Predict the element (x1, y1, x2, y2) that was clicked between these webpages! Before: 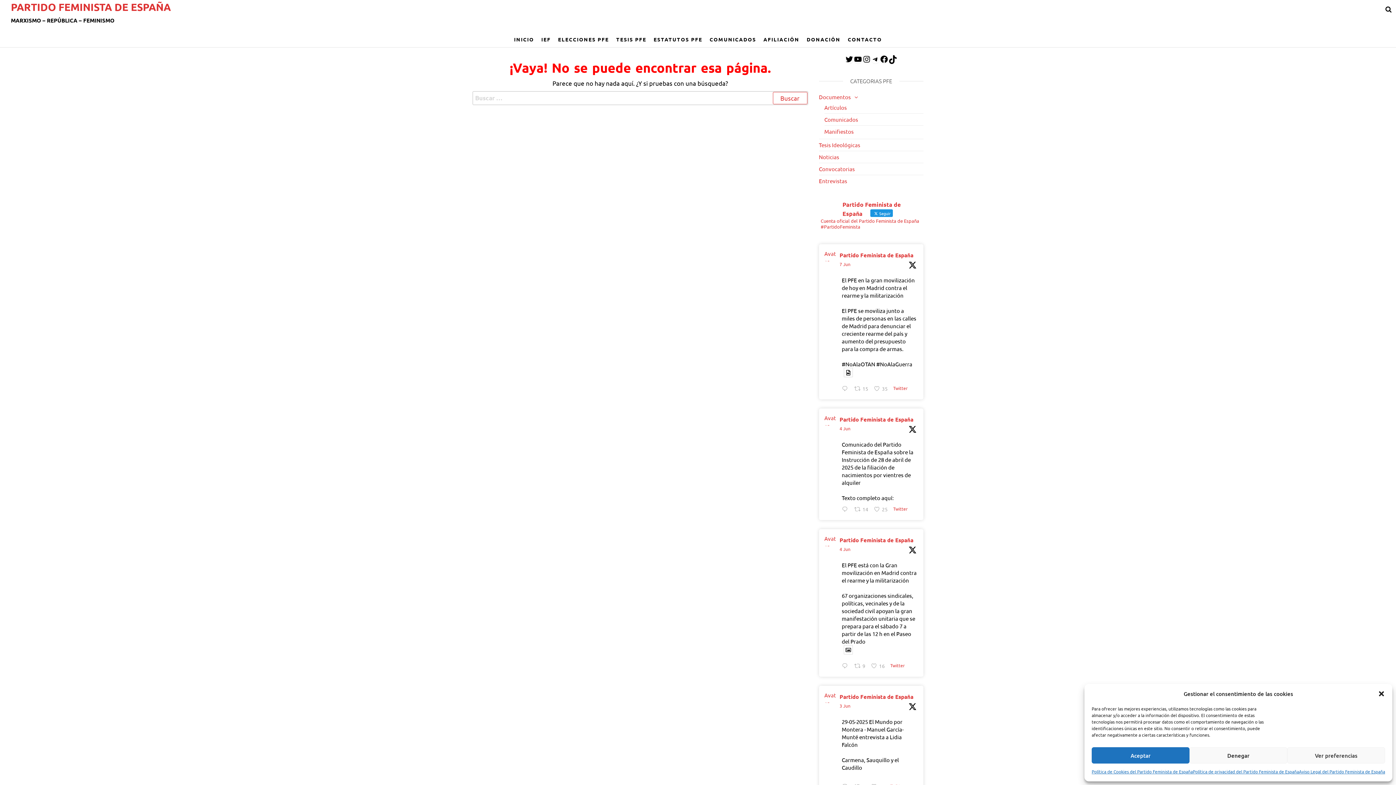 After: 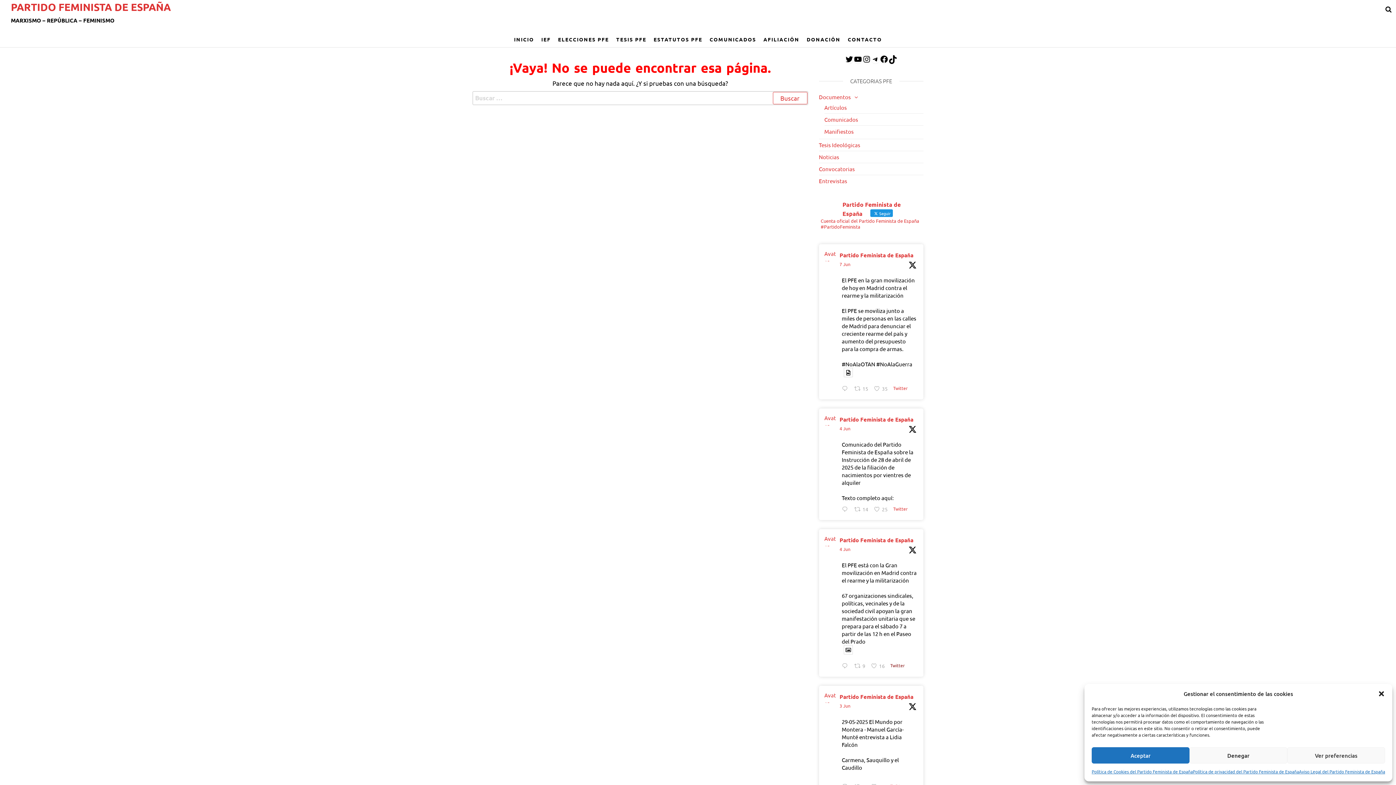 Action: label: Twitter 1930165624761921565 bbox: (888, 662, 909, 669)